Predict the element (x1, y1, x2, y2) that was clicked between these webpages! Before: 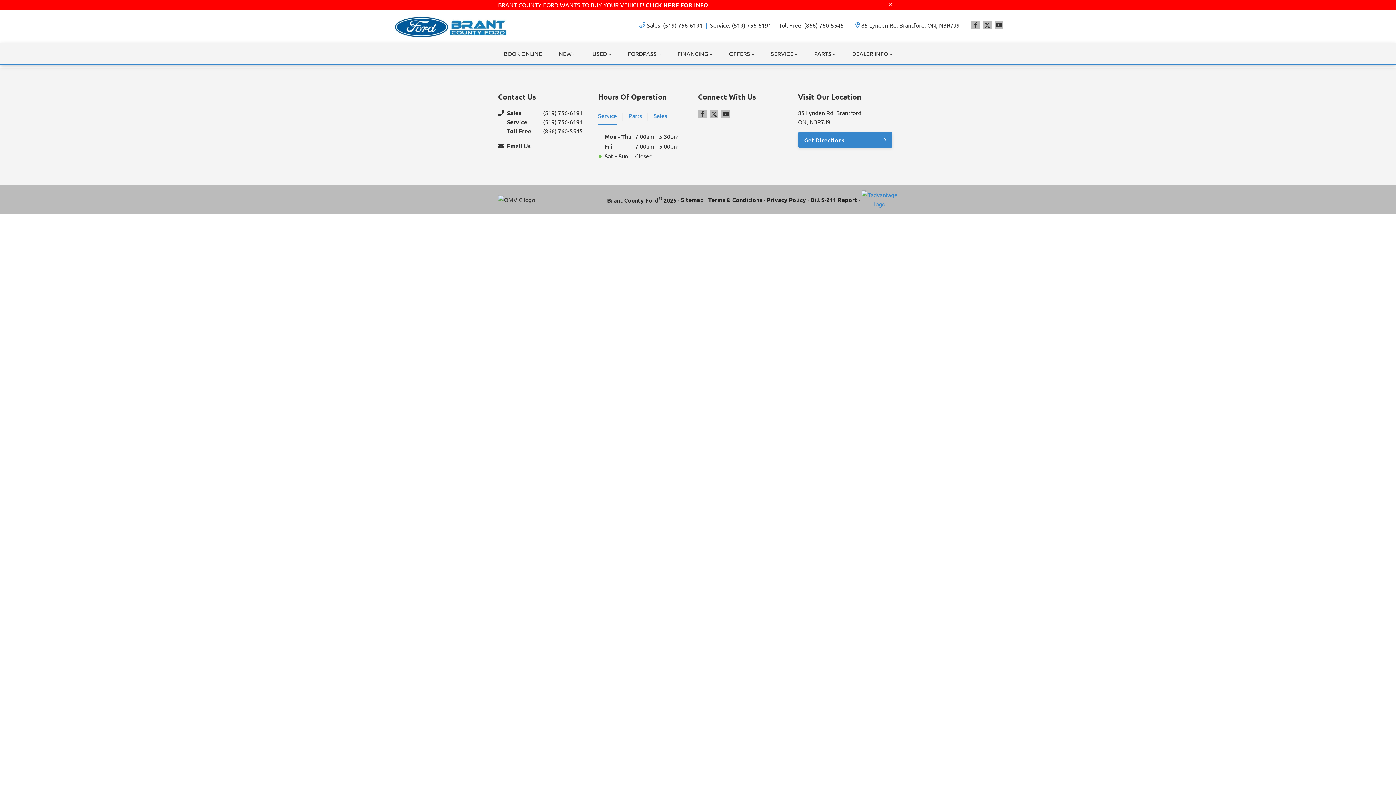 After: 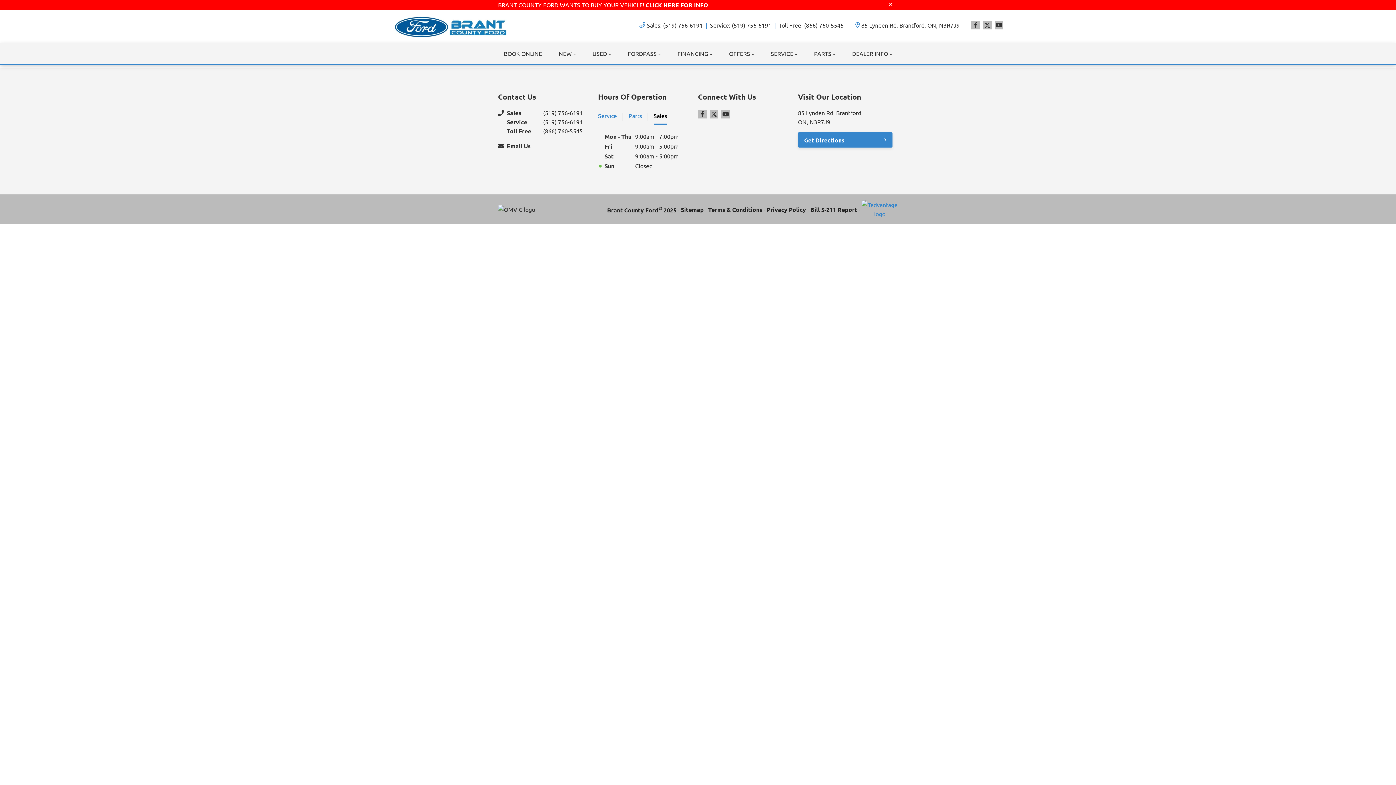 Action: label: Sales bbox: (653, 108, 667, 124)